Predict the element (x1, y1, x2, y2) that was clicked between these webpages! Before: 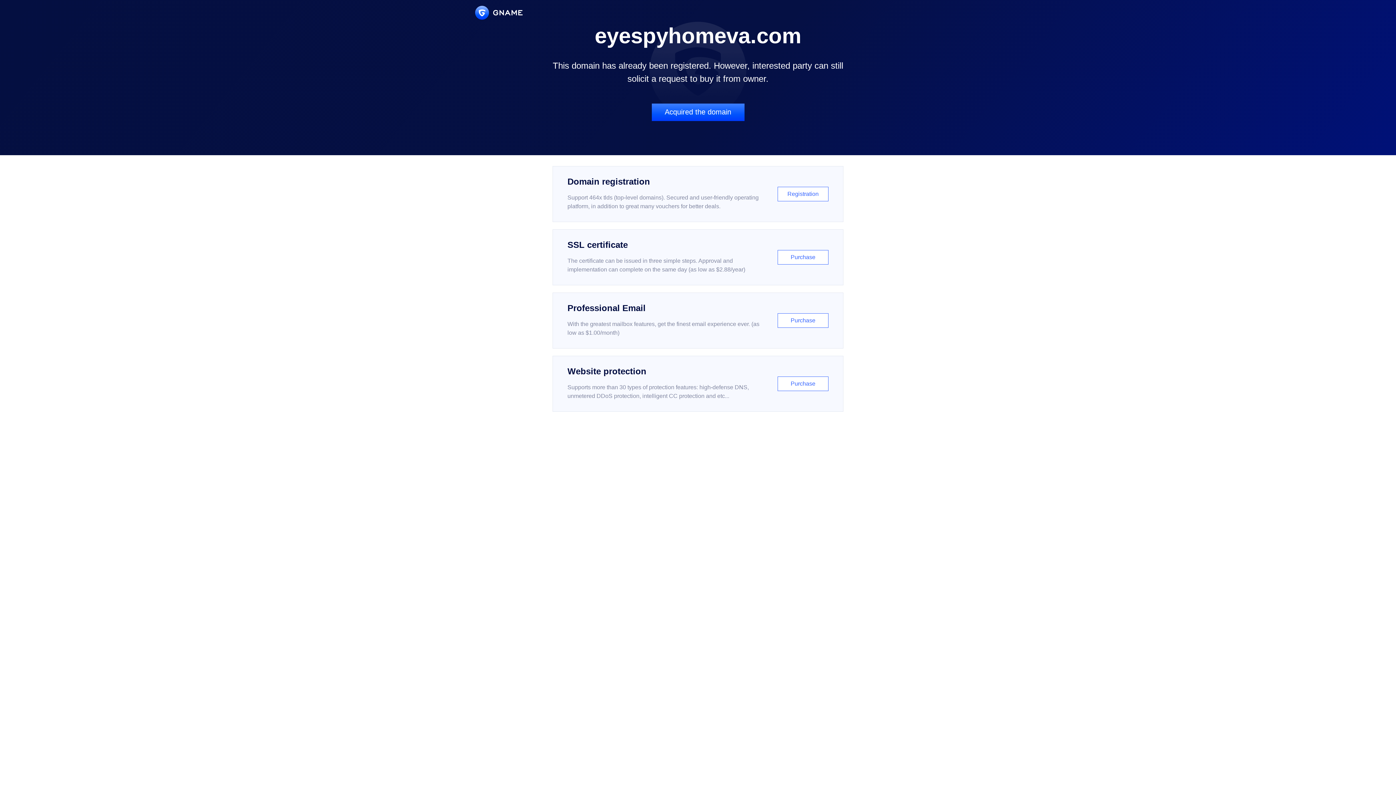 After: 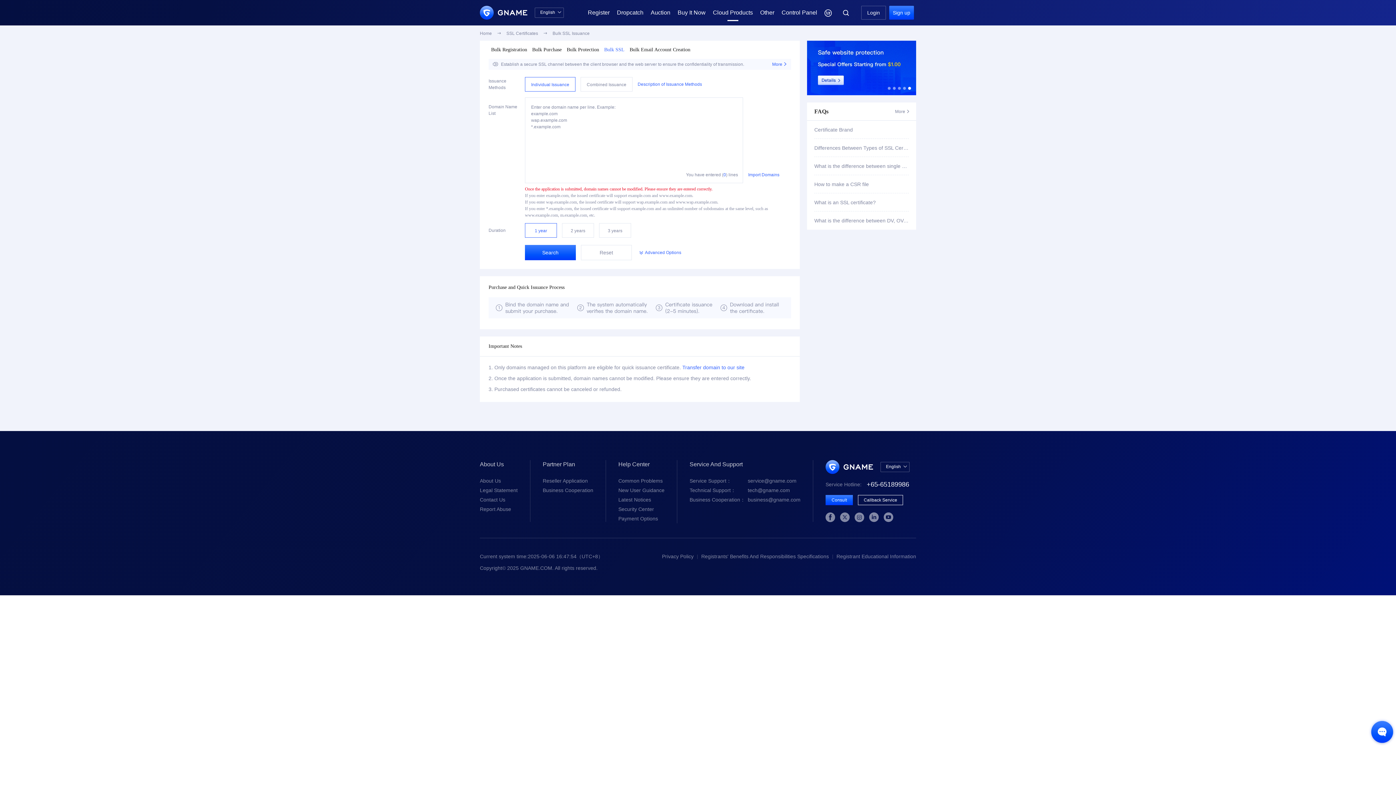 Action: label: SSL certificate

The certificate can be issued in three simple steps. Approval and implementation can complete on the same day (as low as $2.88/year)

Purchase bbox: (552, 229, 843, 285)